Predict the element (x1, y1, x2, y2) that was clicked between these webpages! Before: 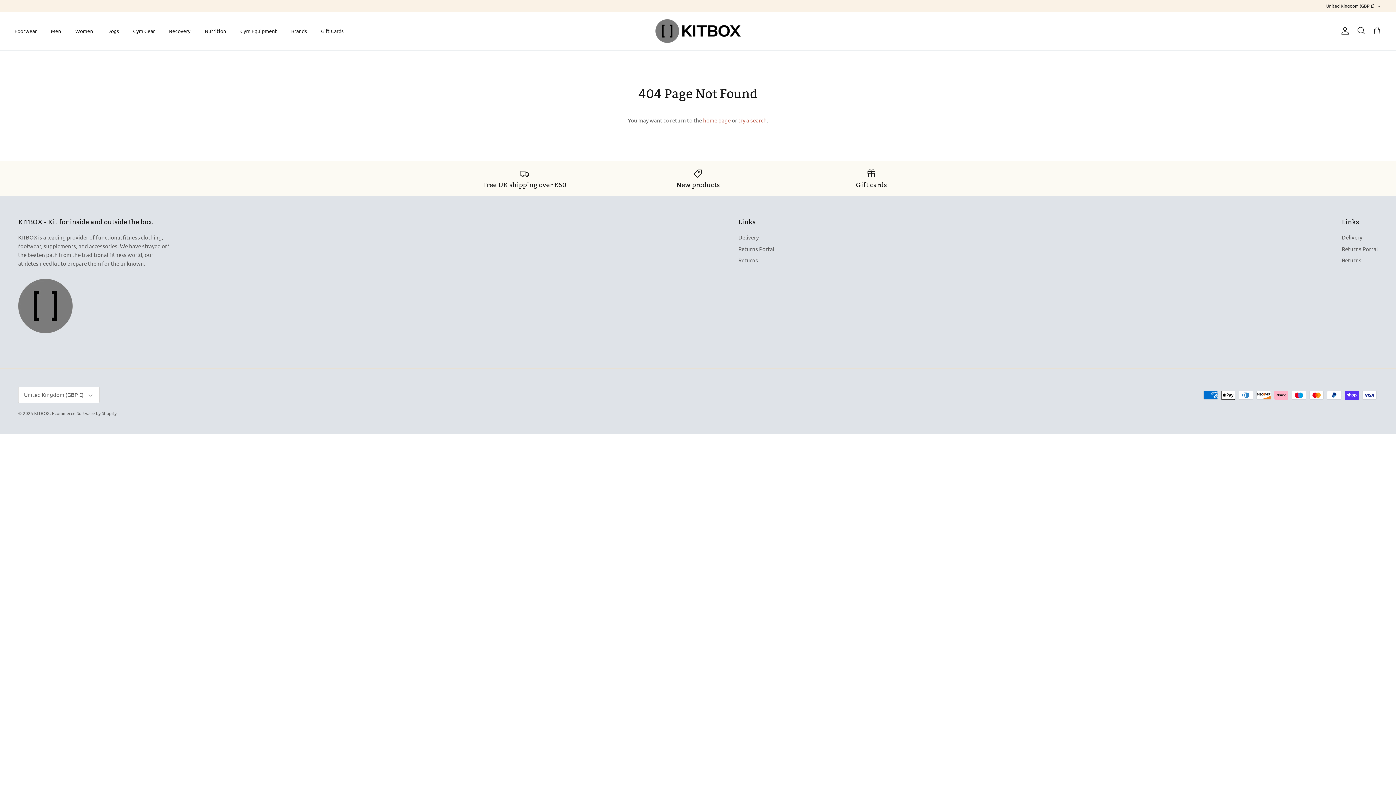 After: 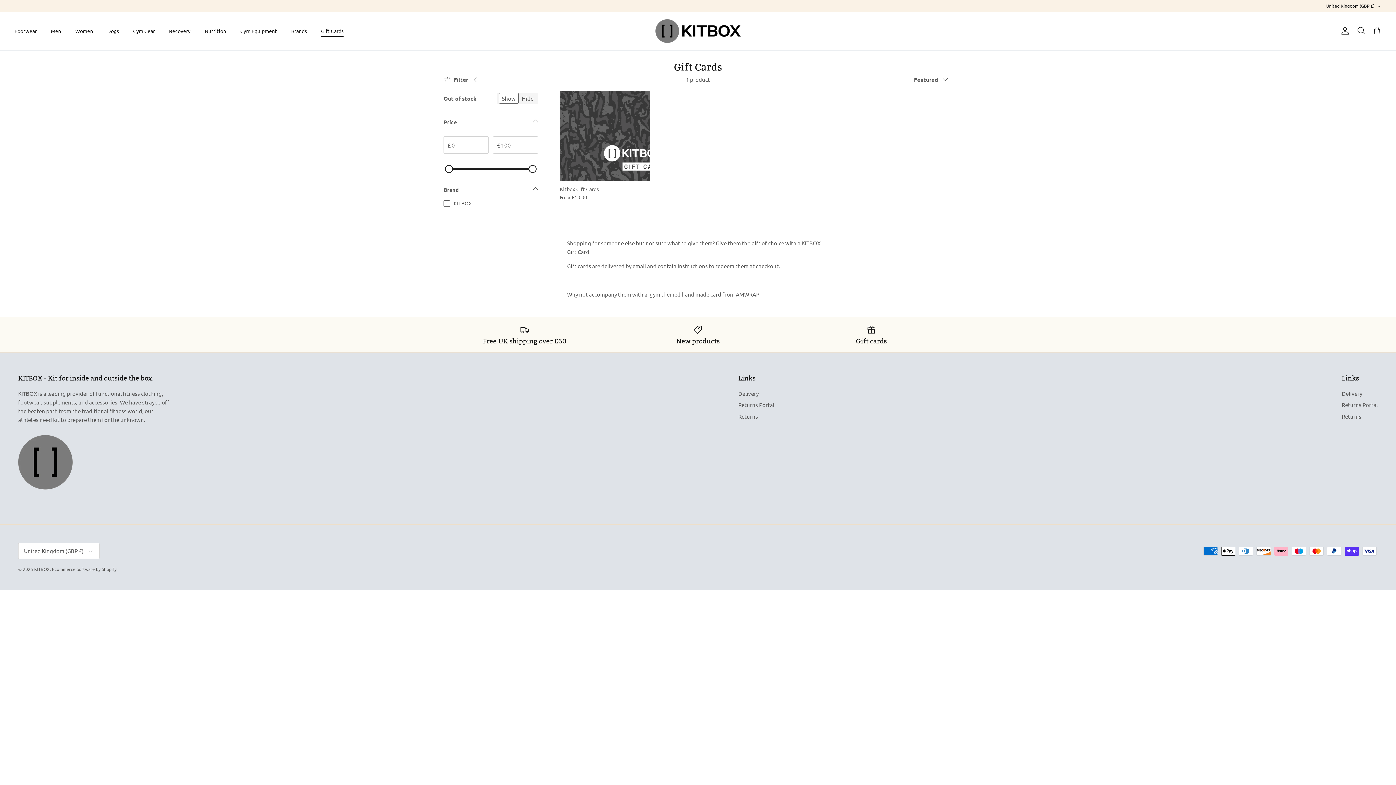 Action: bbox: (314, 19, 350, 42) label: Gift Cards